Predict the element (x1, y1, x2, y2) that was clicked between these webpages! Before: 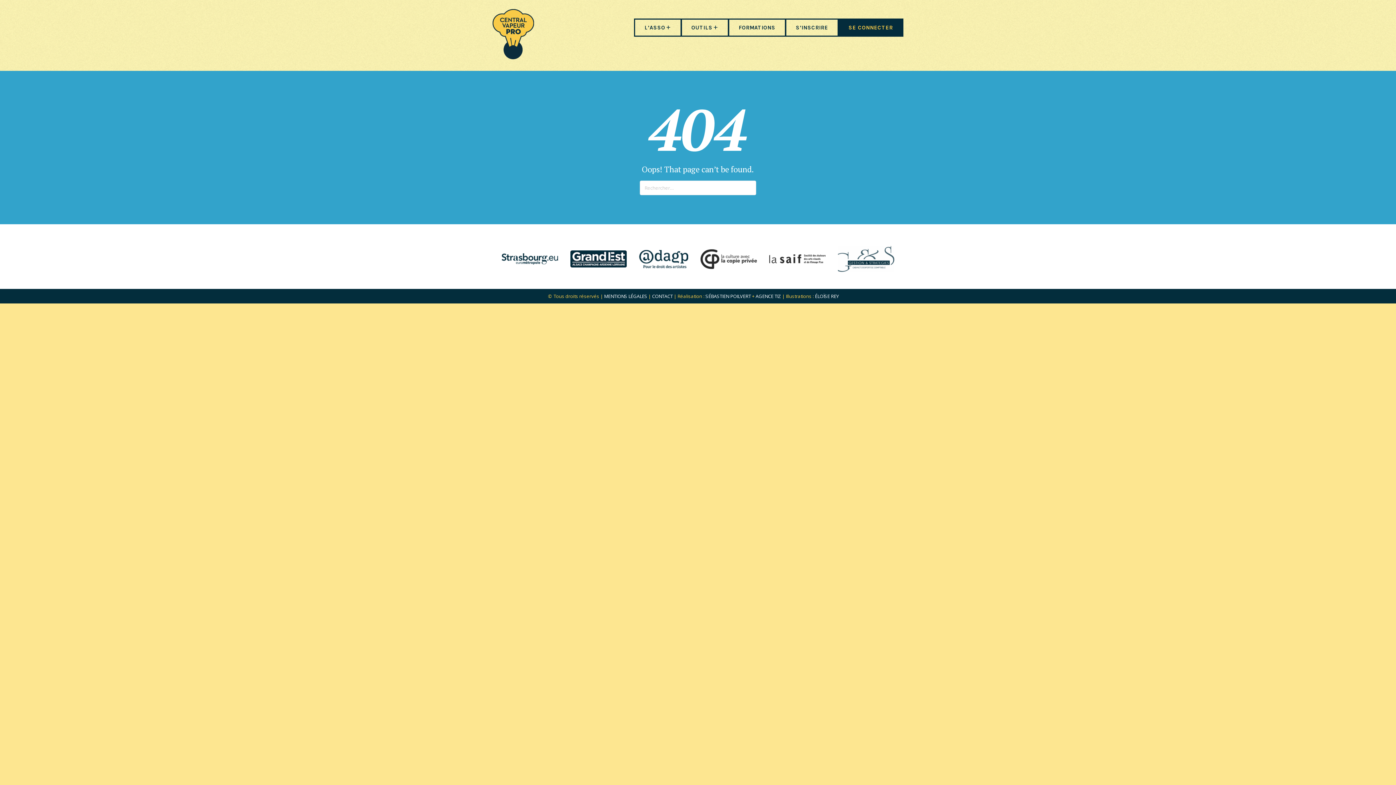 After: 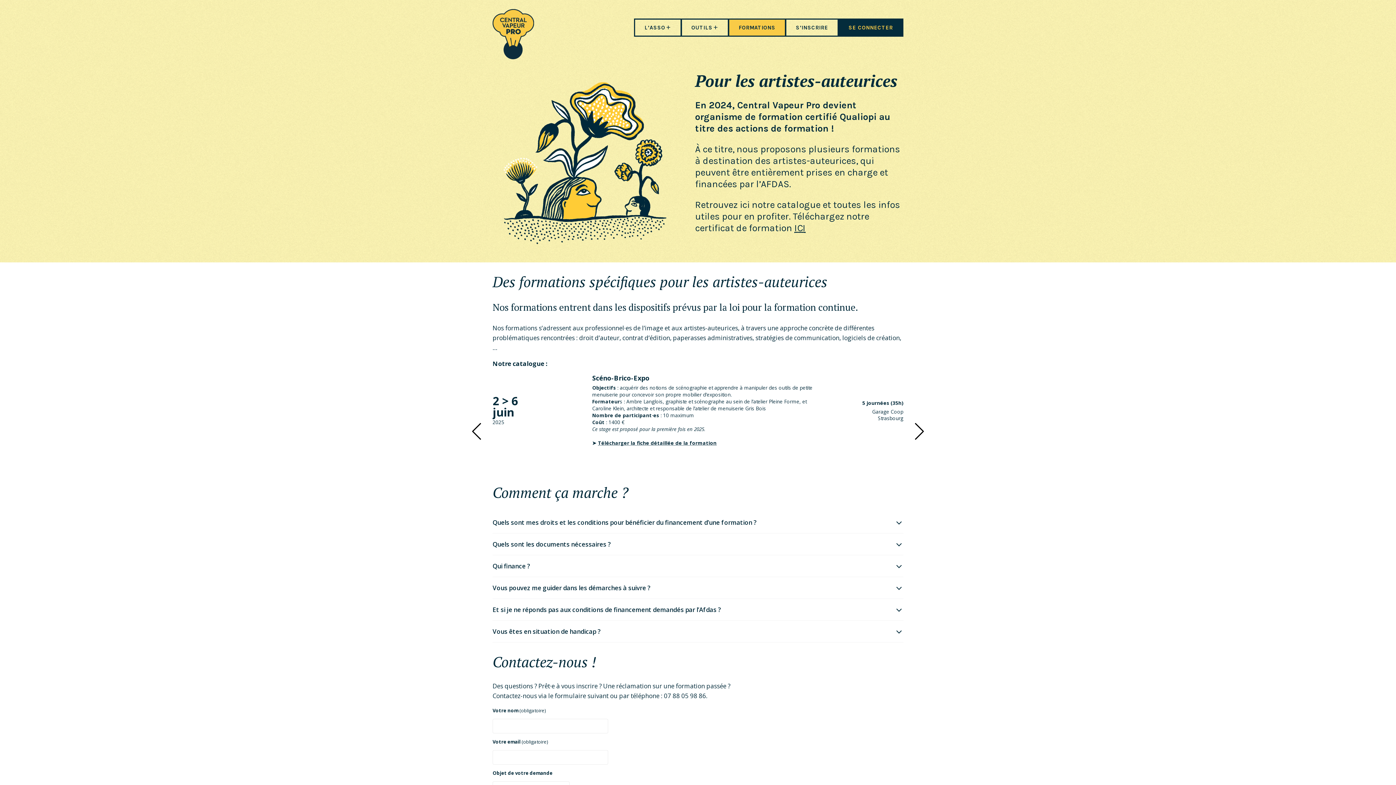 Action: label: FORMATIONS bbox: (729, 19, 785, 35)